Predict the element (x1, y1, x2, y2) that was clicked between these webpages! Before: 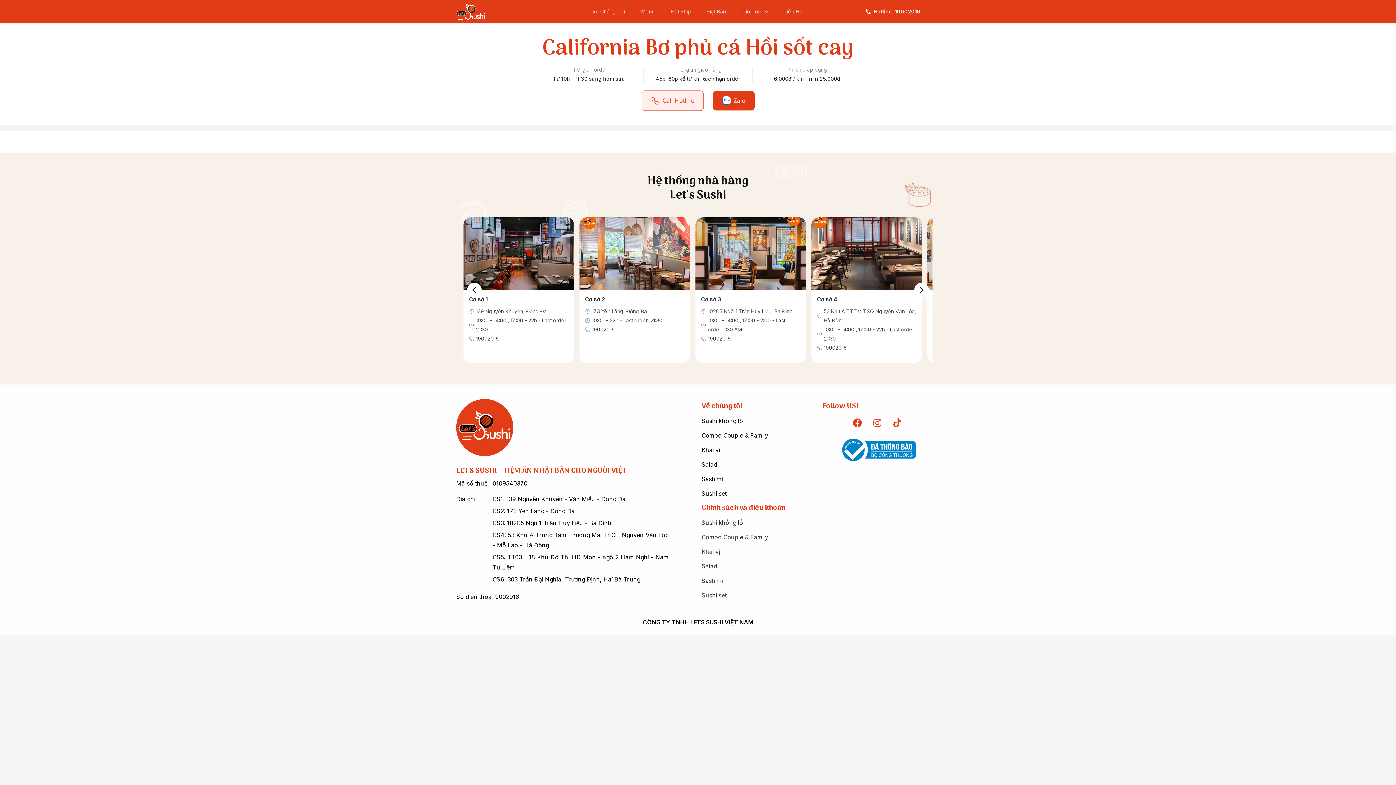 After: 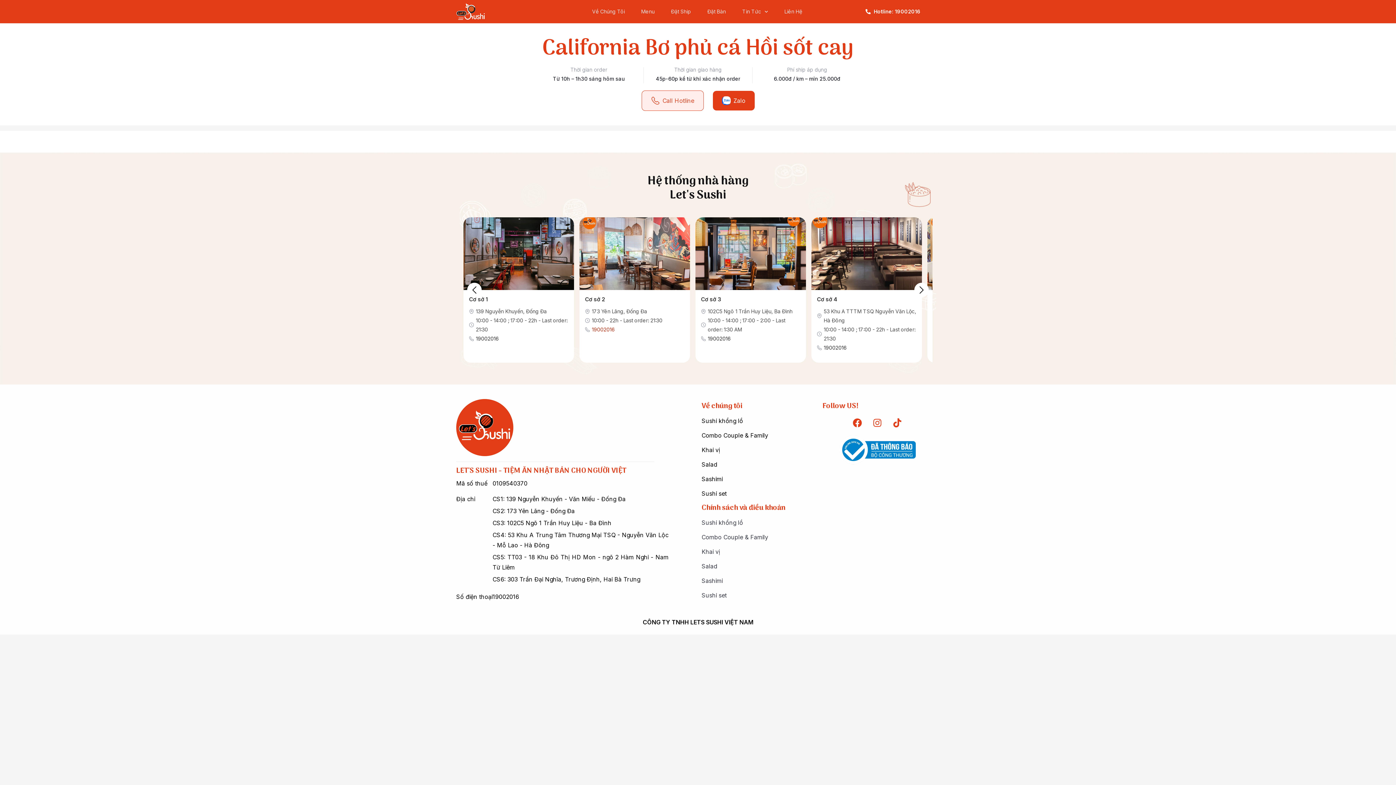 Action: bbox: (585, 325, 614, 334) label: 19002016